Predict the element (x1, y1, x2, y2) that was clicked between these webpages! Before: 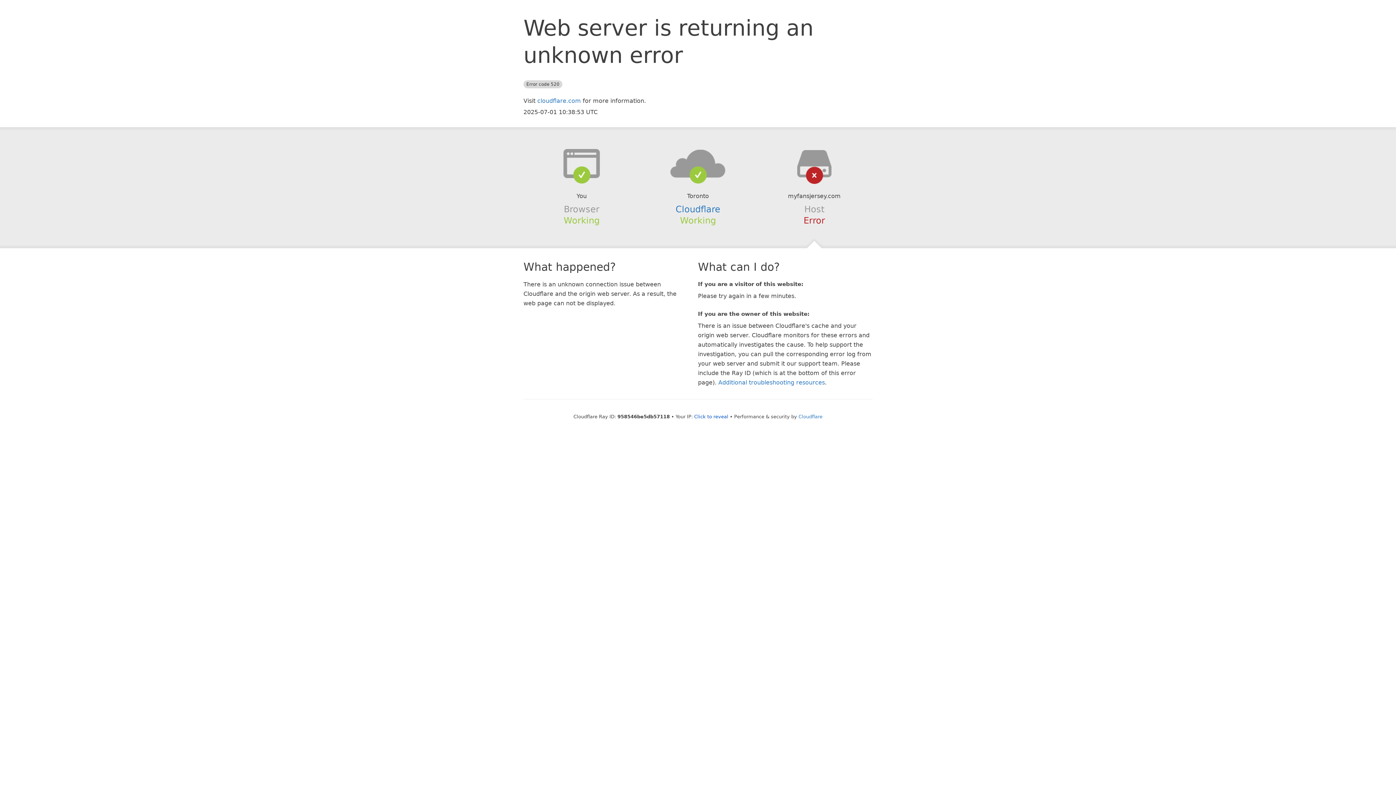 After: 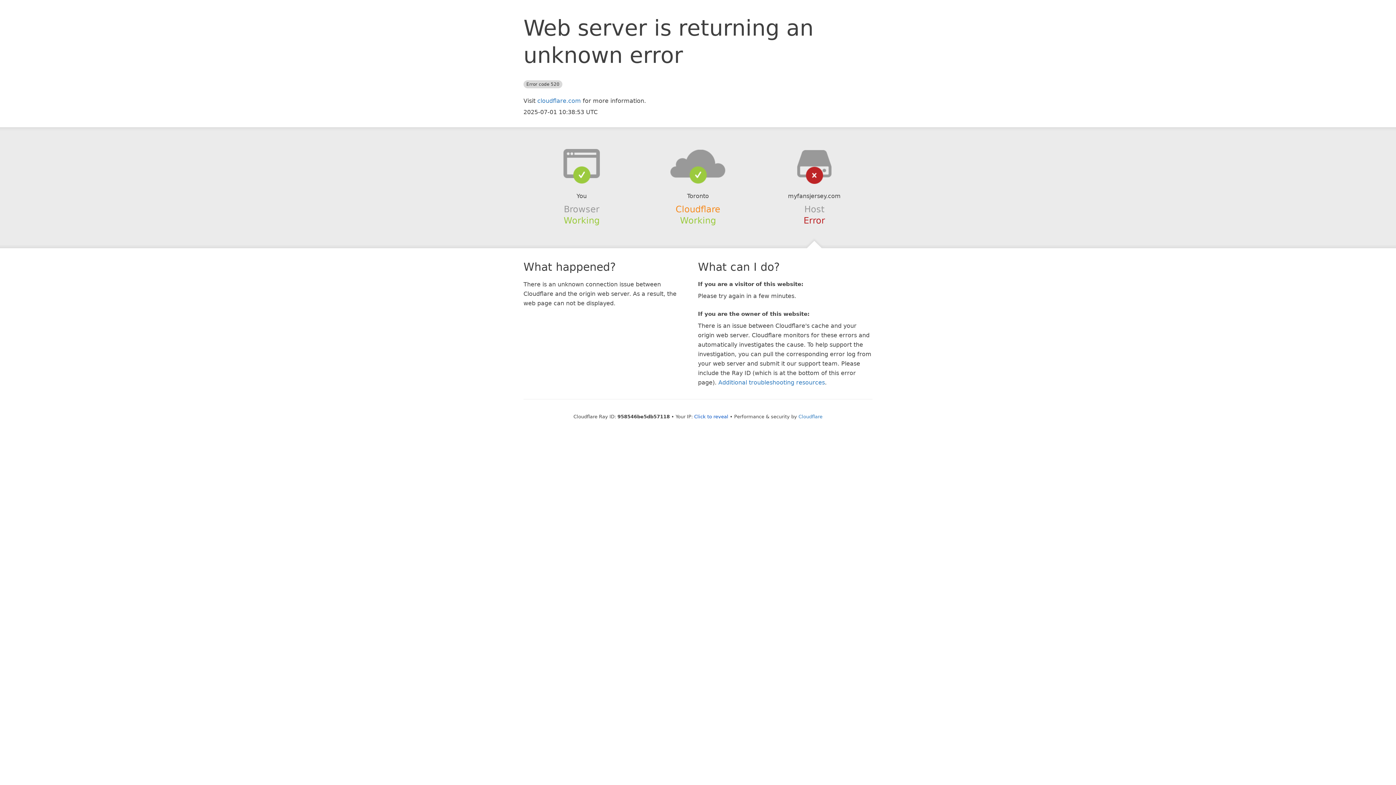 Action: label: Cloudflare bbox: (675, 204, 720, 214)